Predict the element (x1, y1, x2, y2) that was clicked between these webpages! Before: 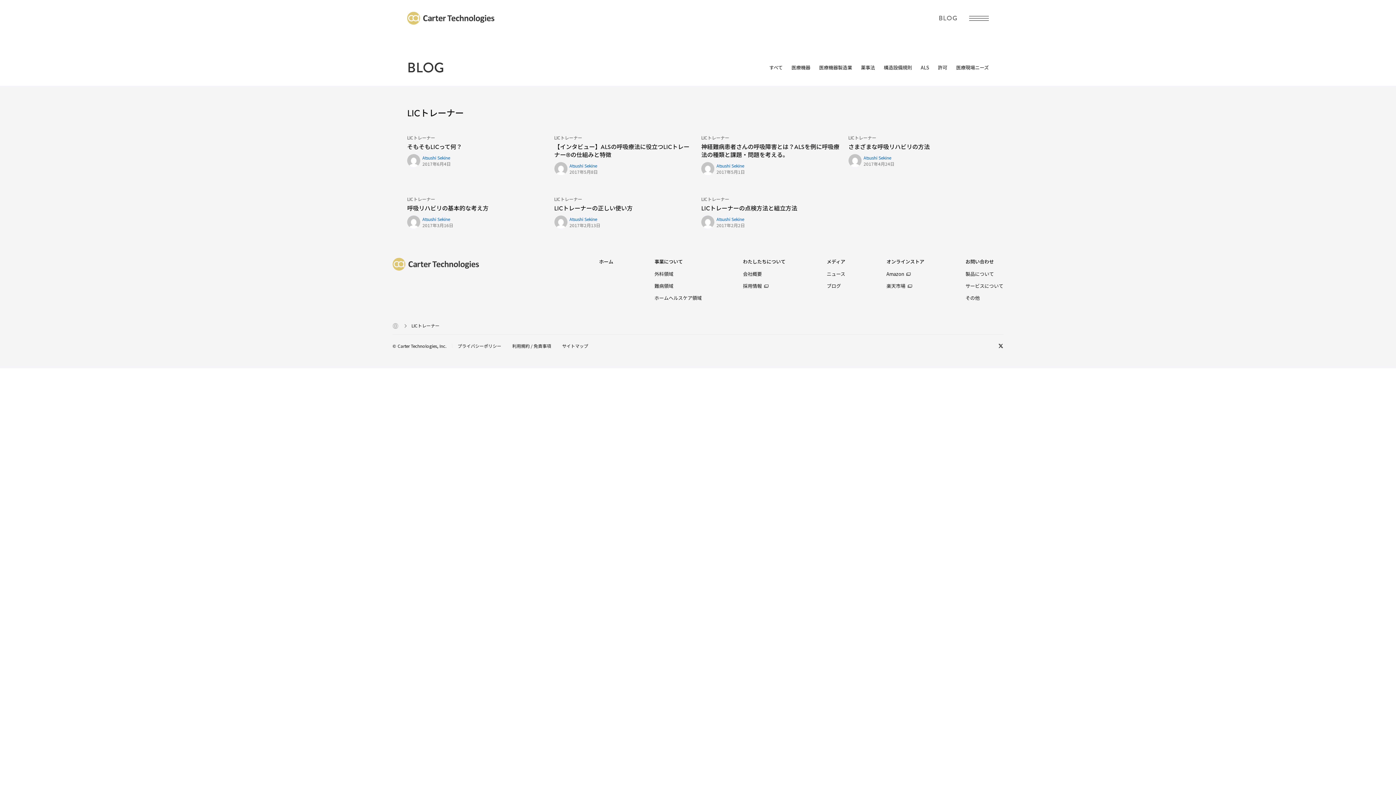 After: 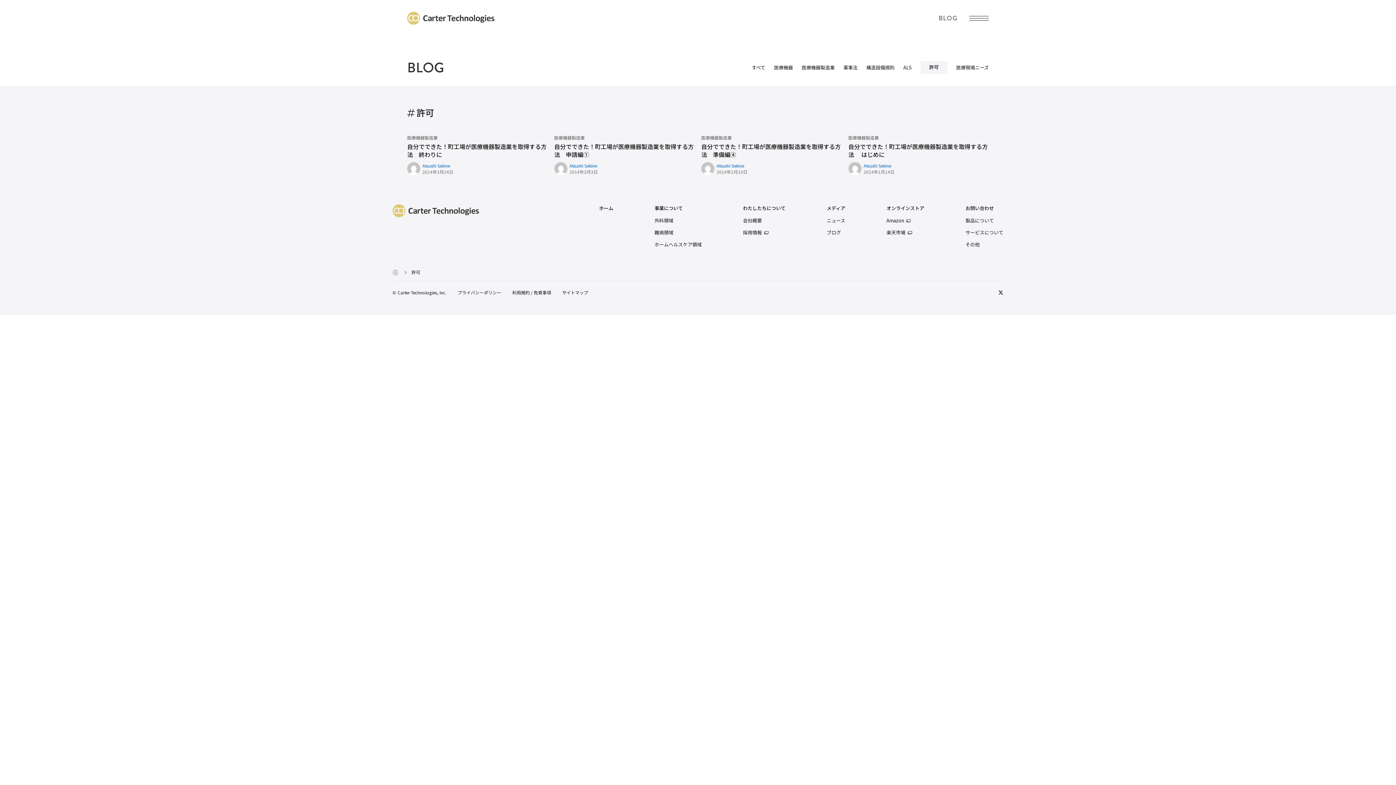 Action: bbox: (938, 62, 947, 72) label: 許可